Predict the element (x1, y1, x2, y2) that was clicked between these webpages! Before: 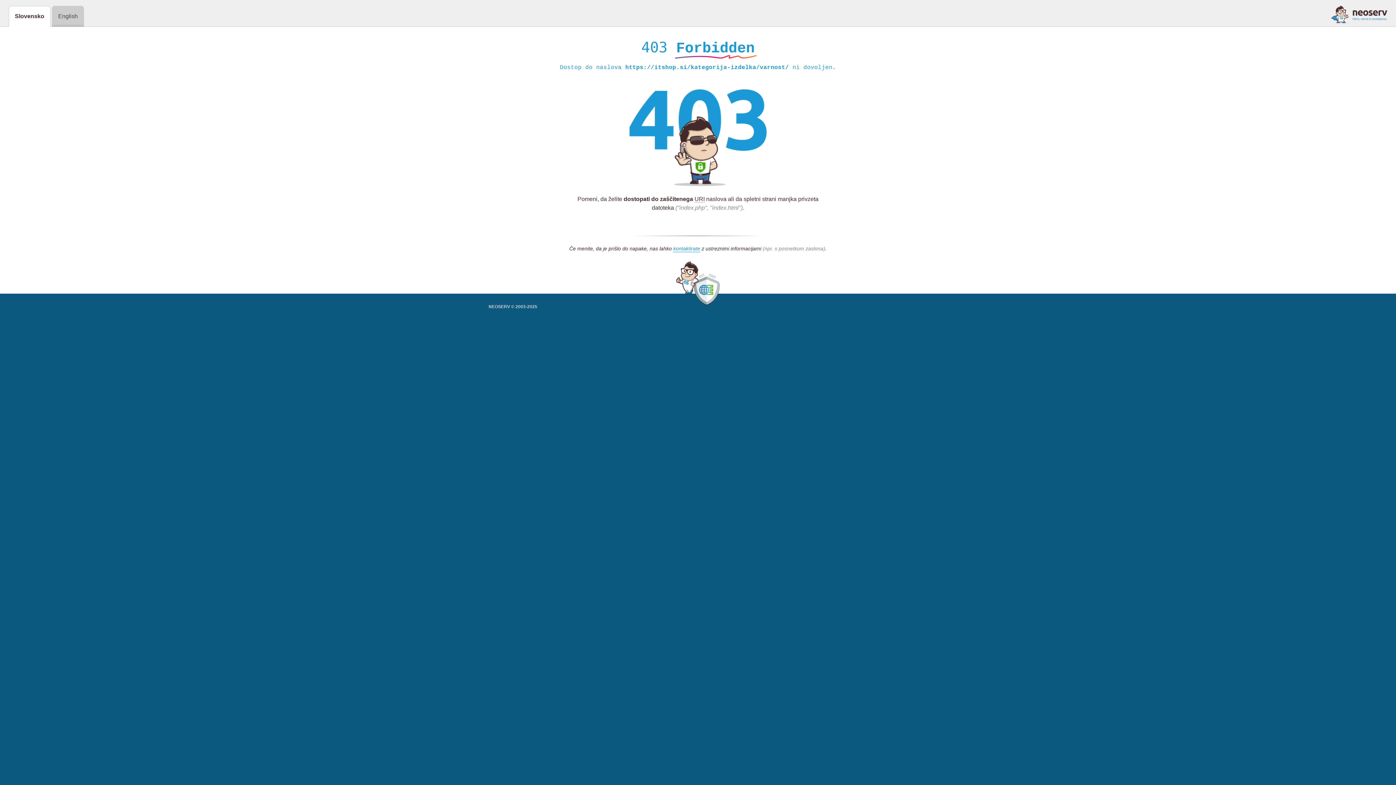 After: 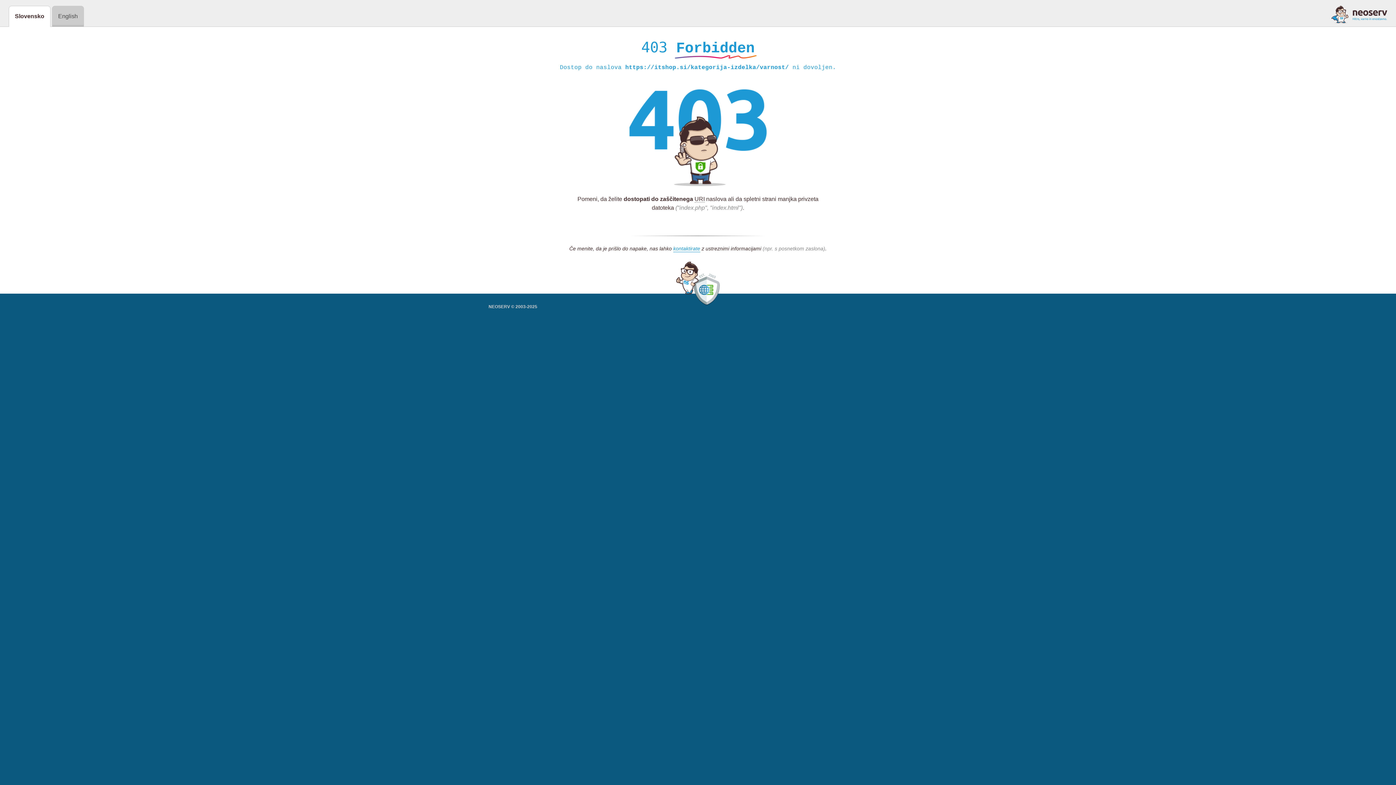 Action: bbox: (1331, 5, 1387, 23)